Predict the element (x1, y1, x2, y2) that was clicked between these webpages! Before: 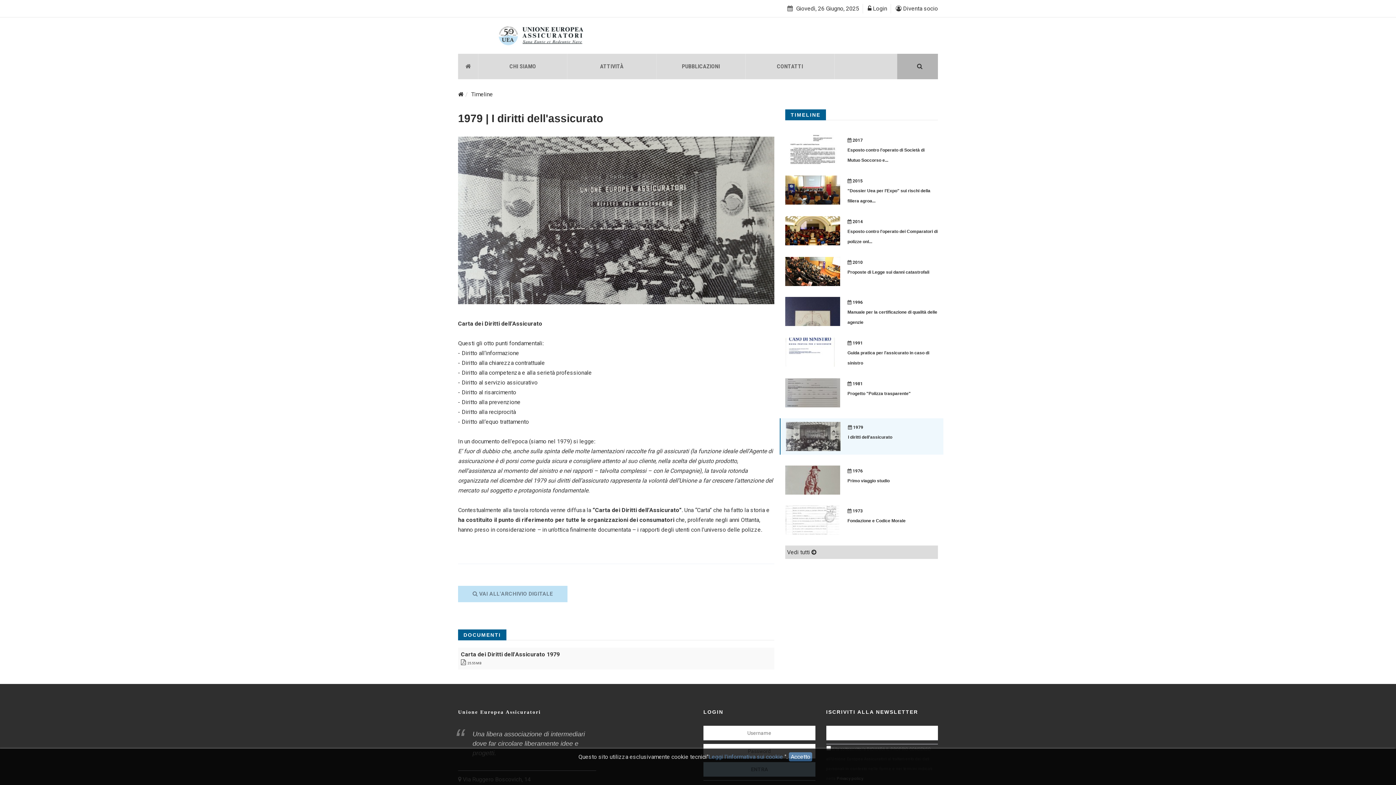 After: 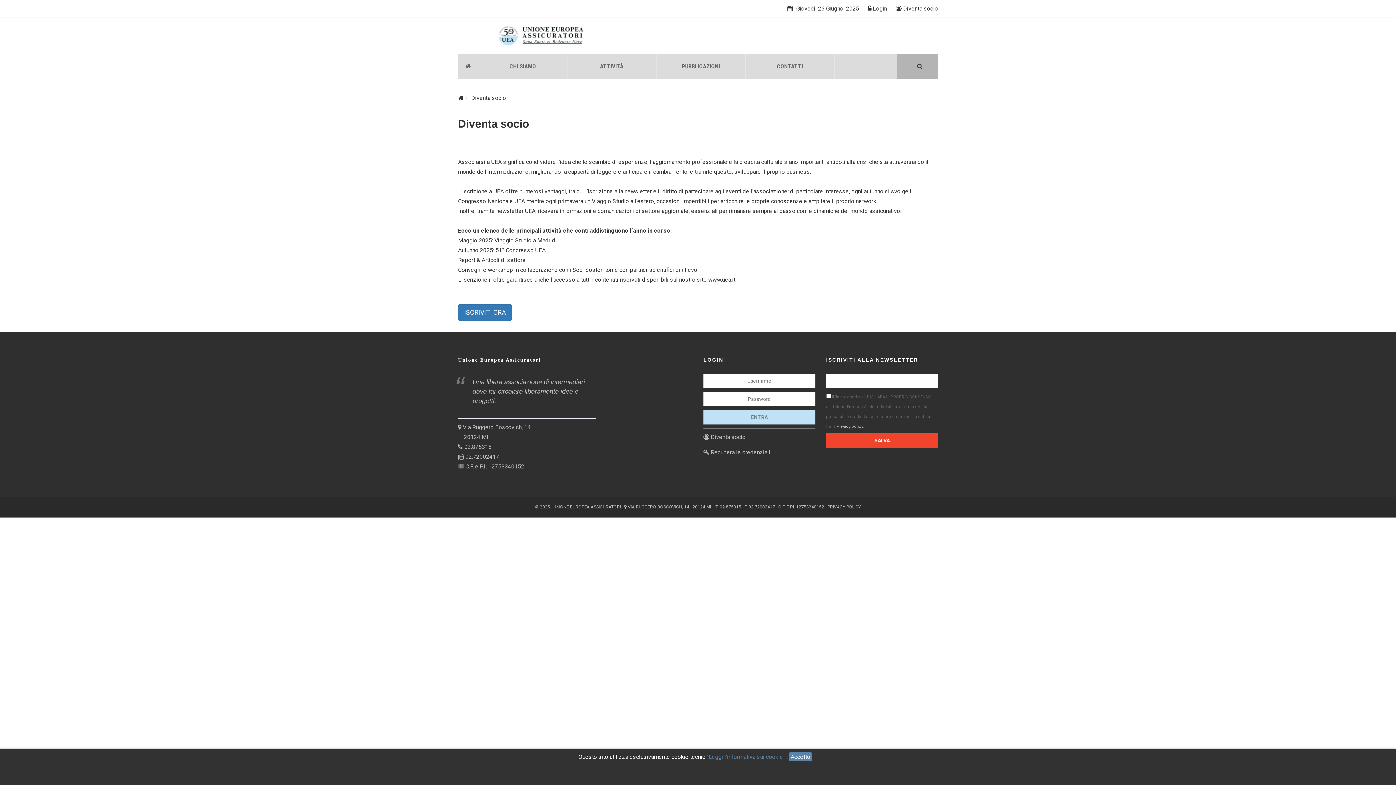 Action: label:  Diventa socio bbox: (896, 5, 938, 12)